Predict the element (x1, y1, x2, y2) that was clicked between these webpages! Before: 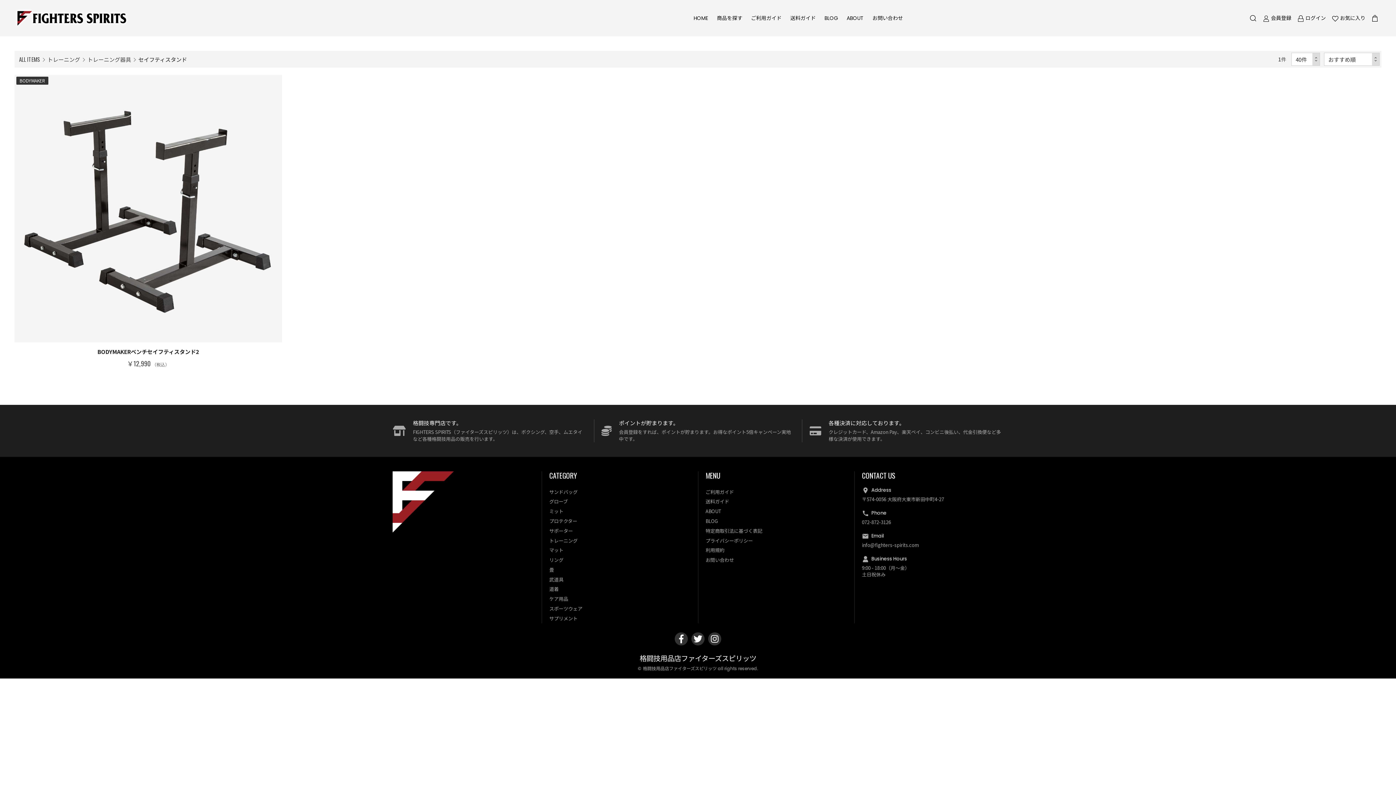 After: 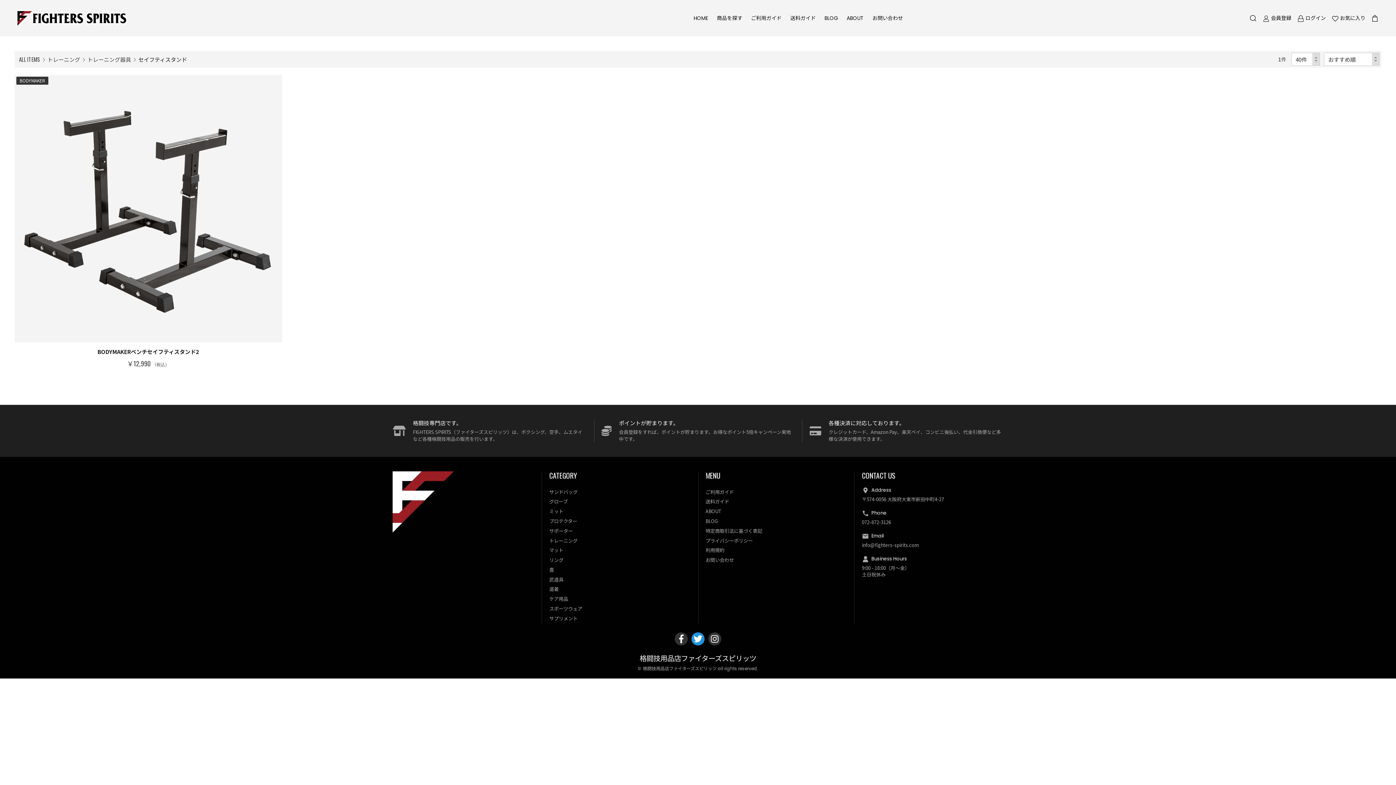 Action: bbox: (691, 632, 704, 645)